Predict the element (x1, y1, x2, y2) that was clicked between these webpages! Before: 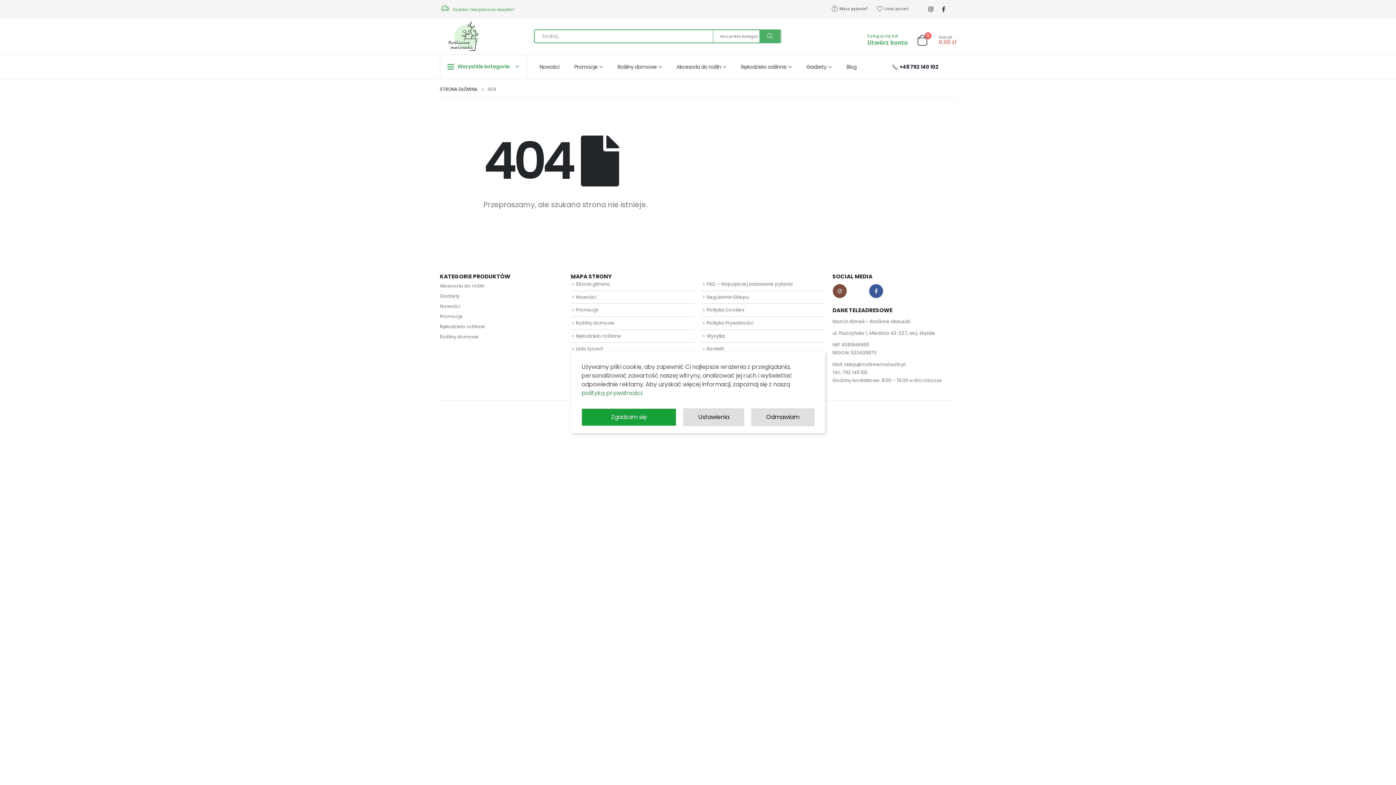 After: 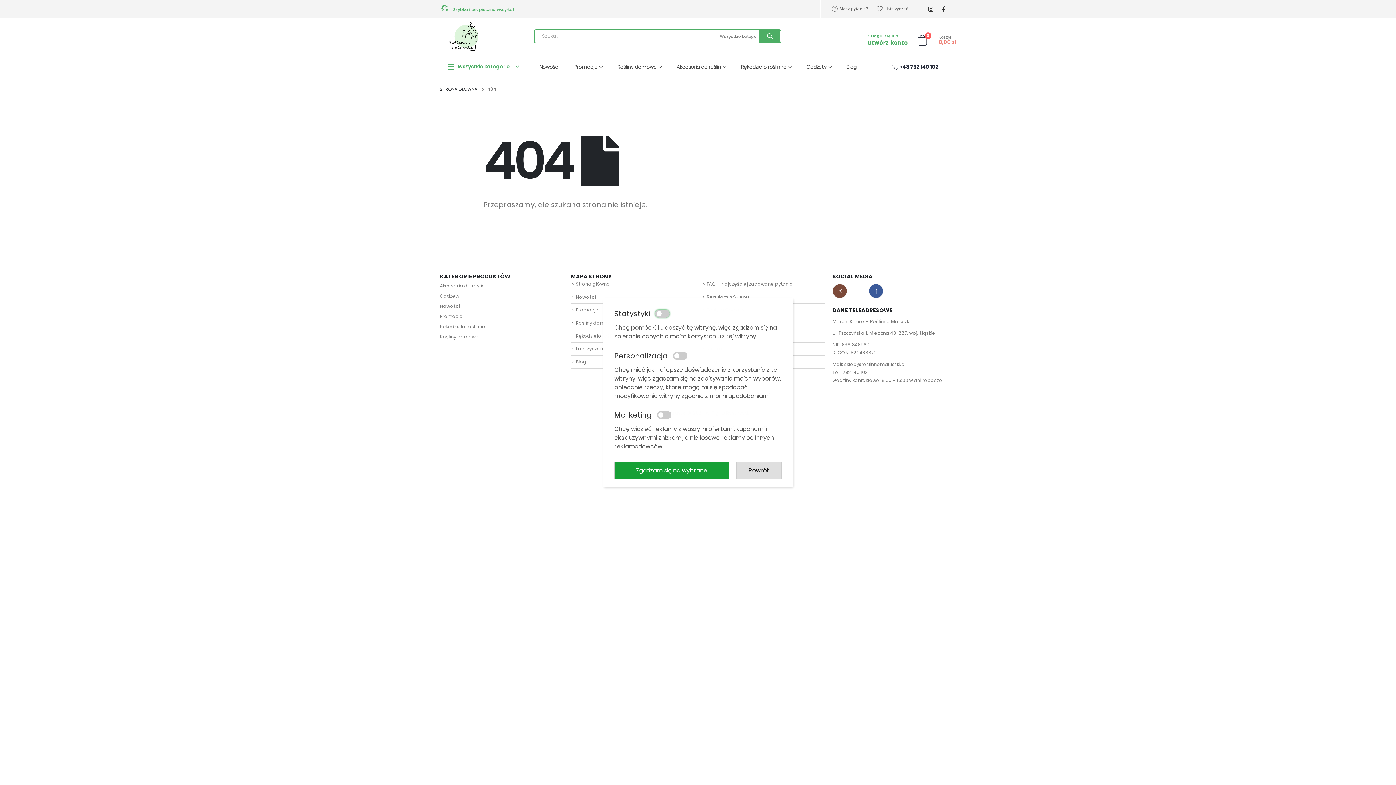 Action: bbox: (683, 408, 744, 426) label: Ustawienia